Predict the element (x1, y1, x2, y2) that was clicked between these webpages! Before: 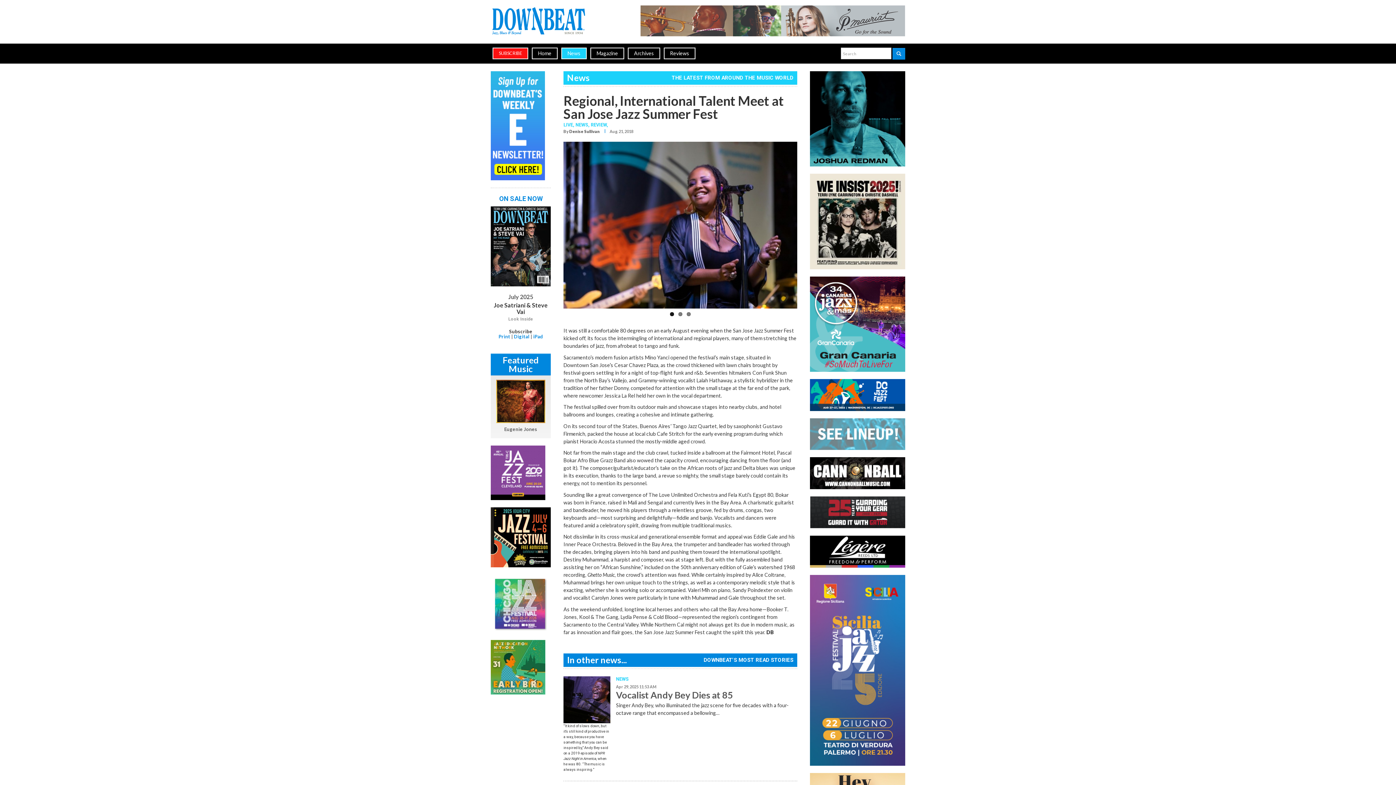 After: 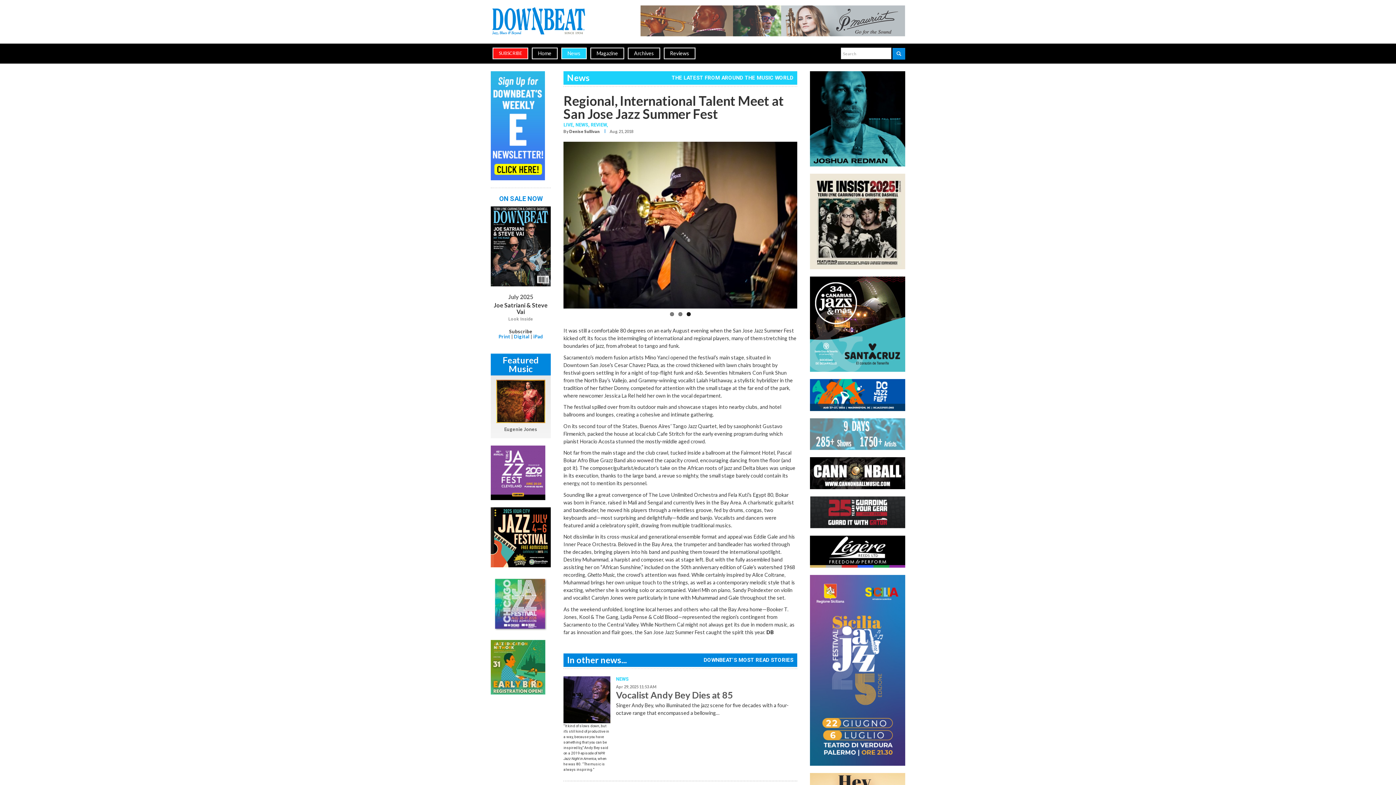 Action: bbox: (810, 379, 905, 411)